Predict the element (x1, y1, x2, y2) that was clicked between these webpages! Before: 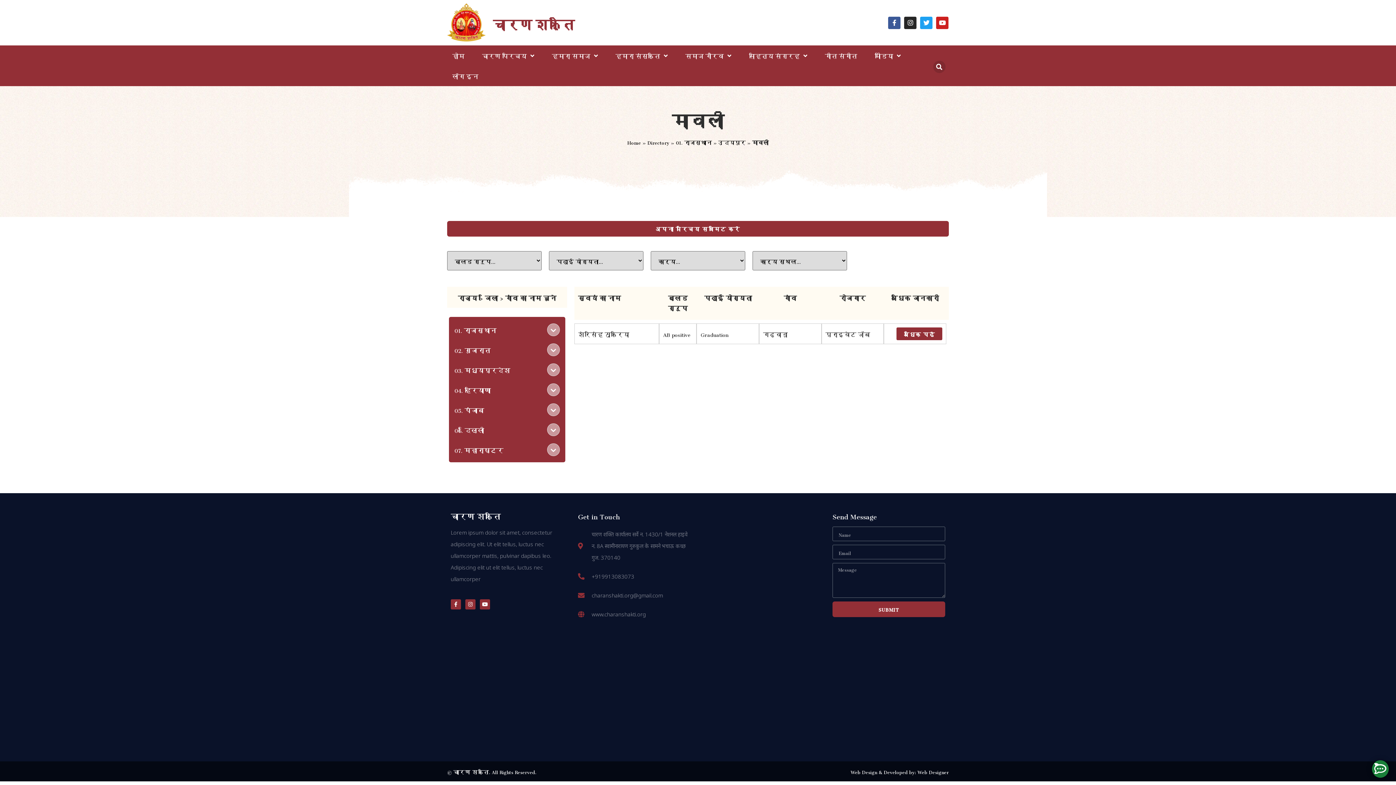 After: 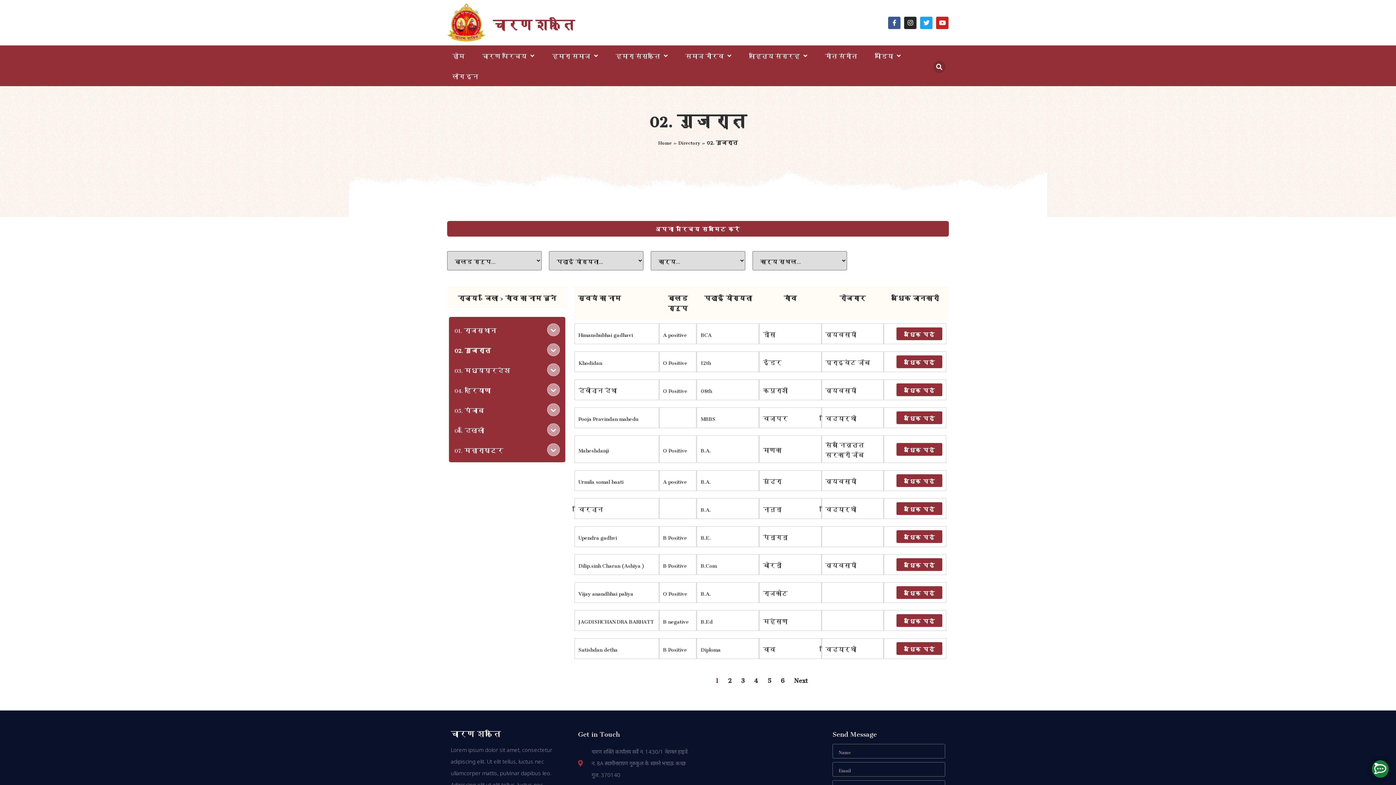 Action: label: 02. गुजरात bbox: (454, 342, 540, 357)